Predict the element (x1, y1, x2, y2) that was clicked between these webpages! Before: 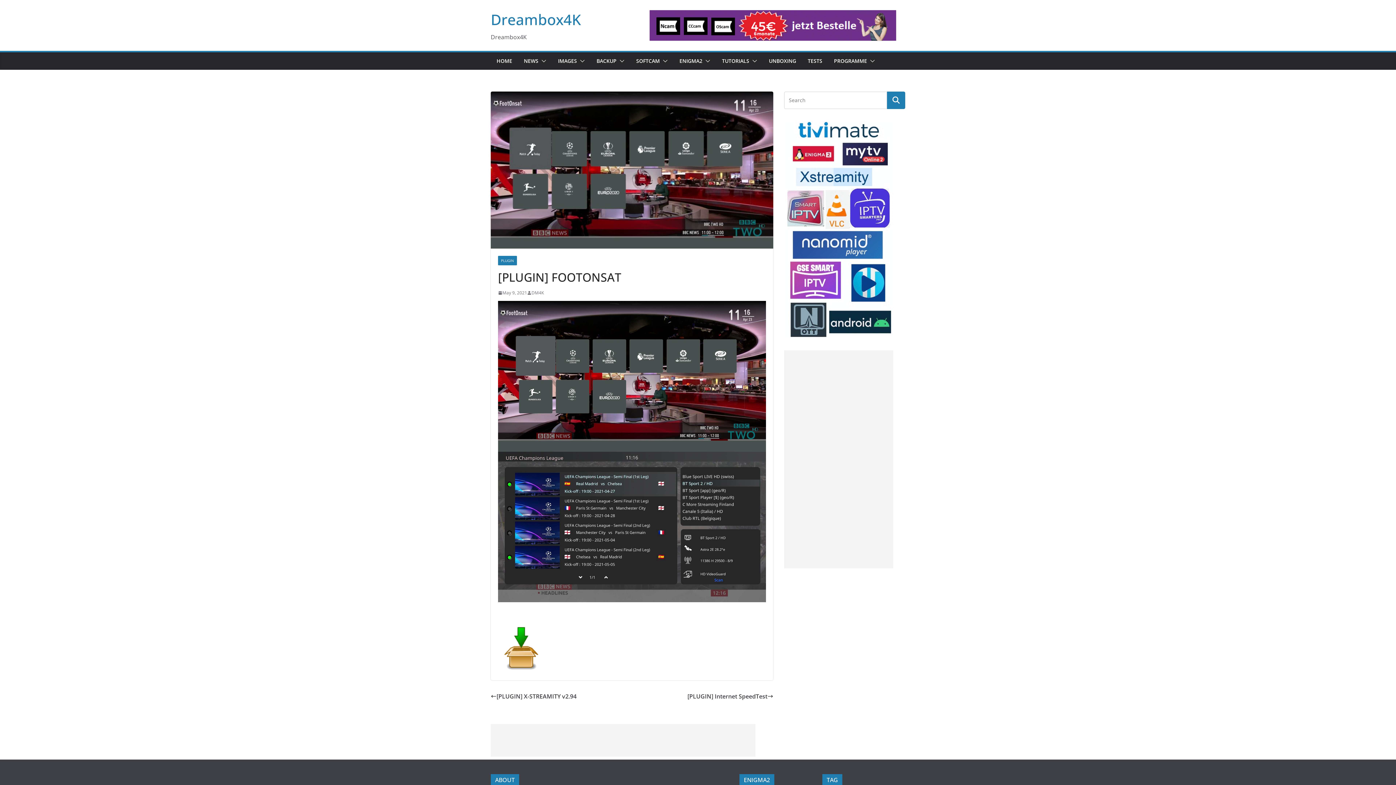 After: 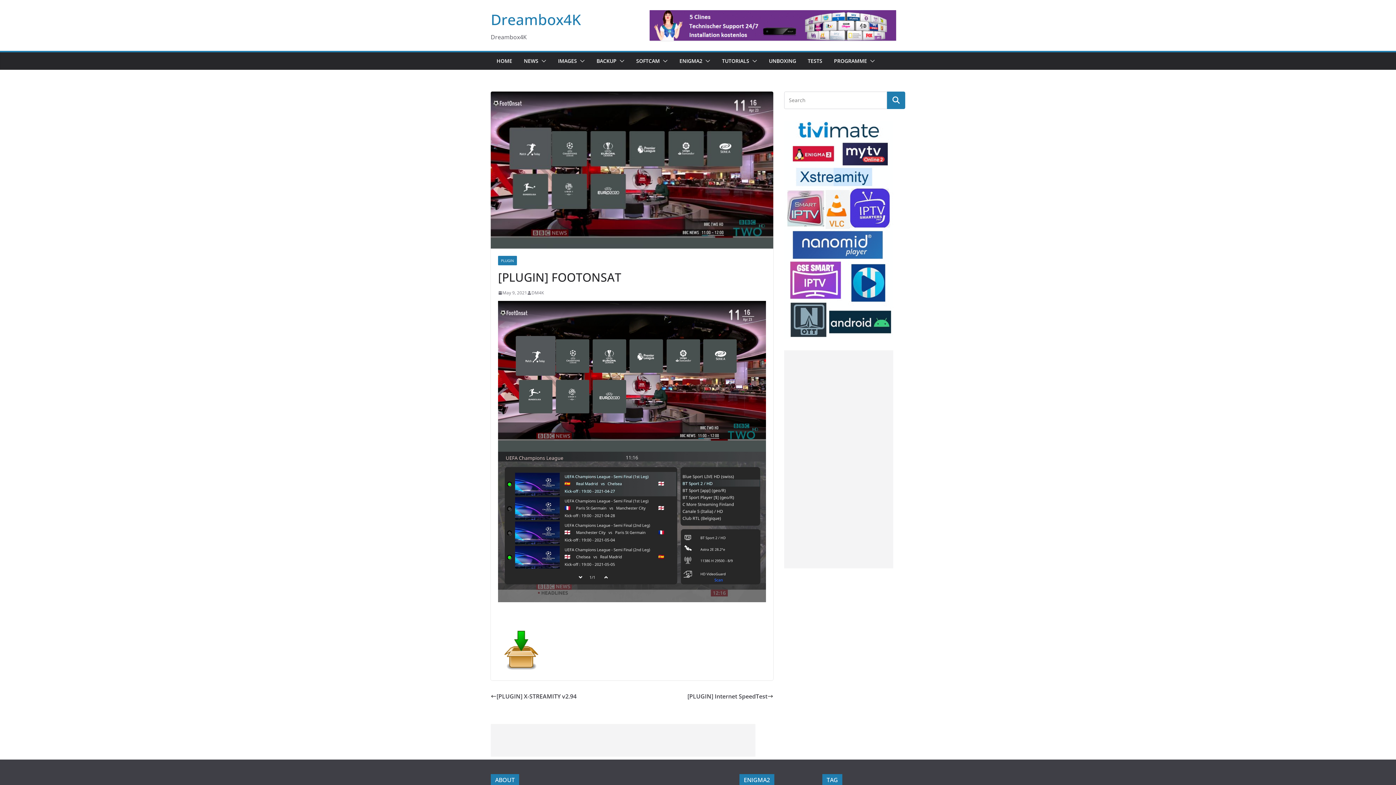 Action: bbox: (498, 628, 544, 635)